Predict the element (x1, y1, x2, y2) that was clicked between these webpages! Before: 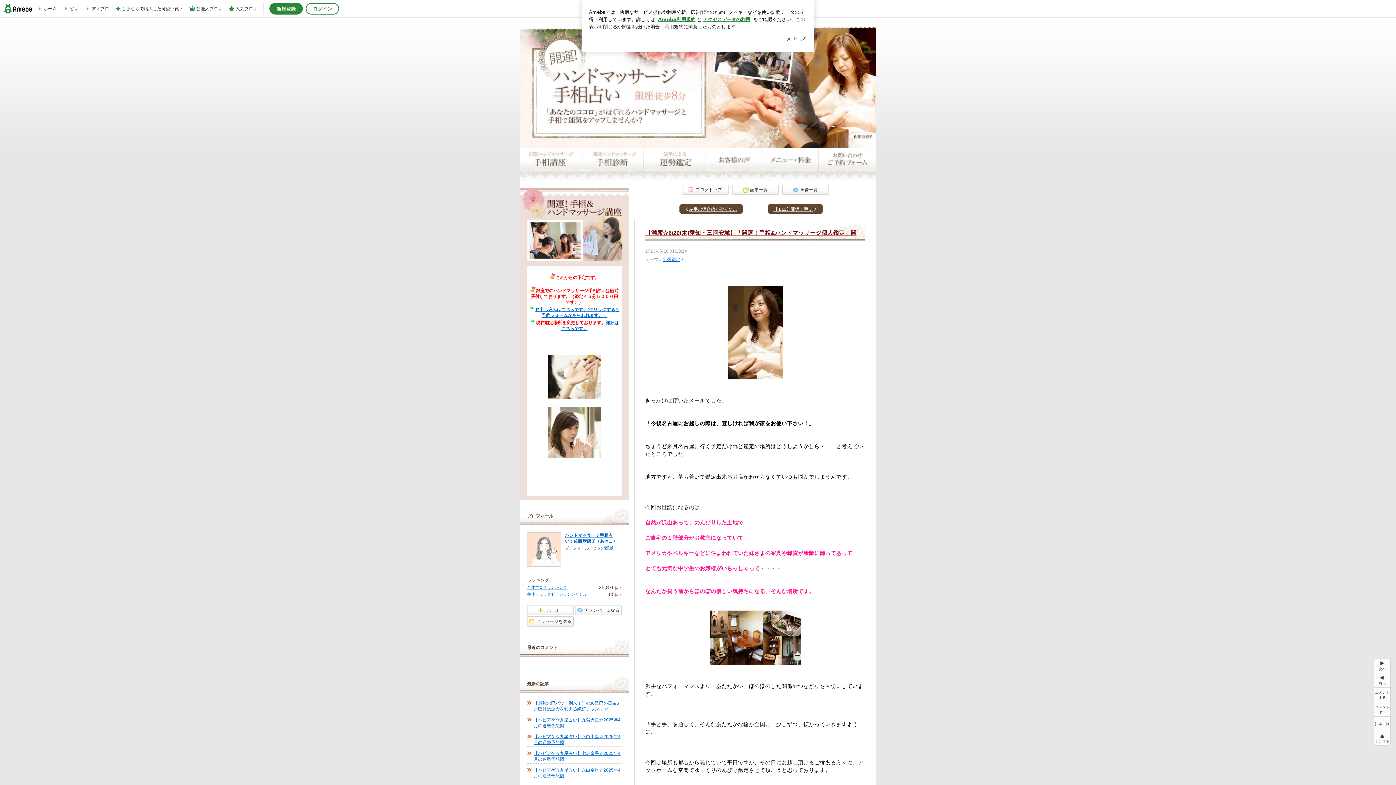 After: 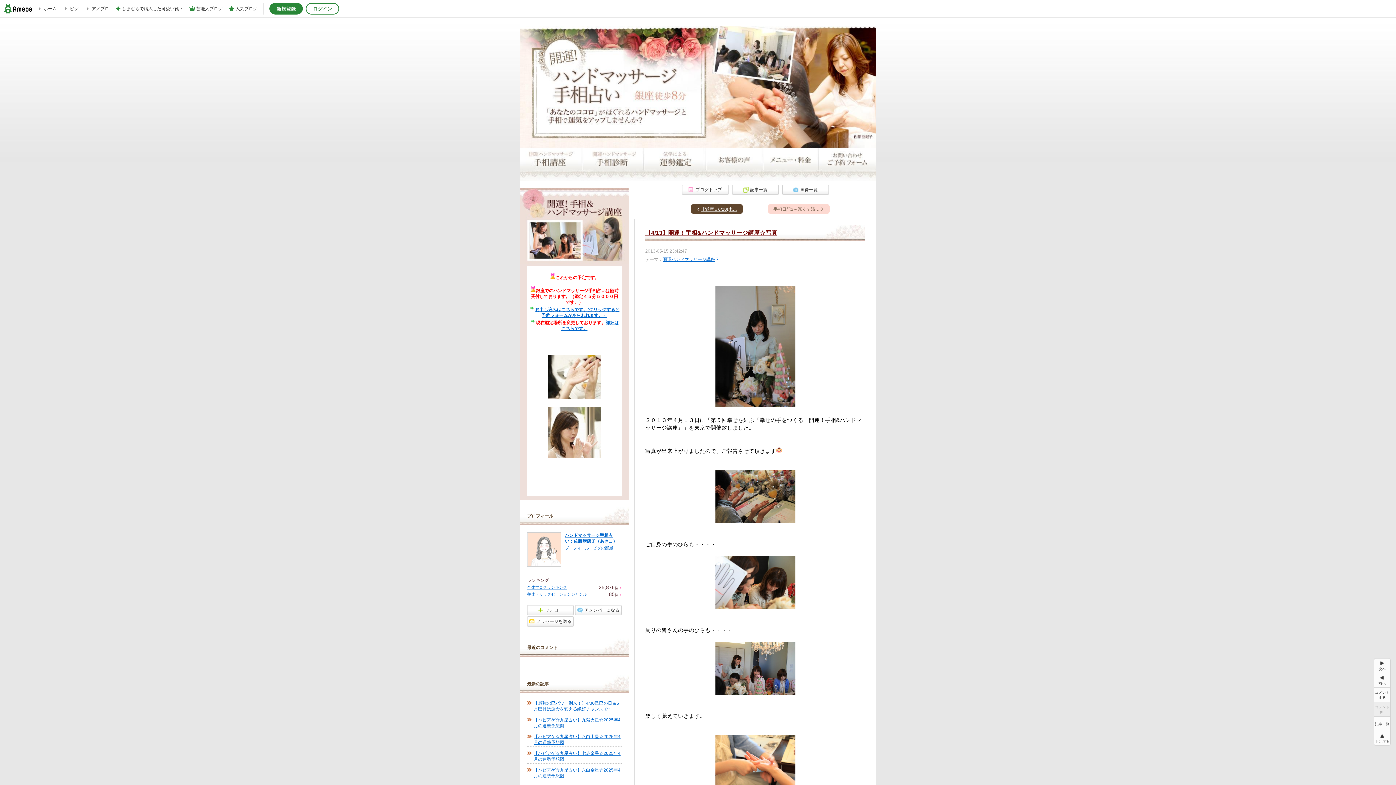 Action: label: 【4/13】開運！手… bbox: (768, 204, 822, 213)